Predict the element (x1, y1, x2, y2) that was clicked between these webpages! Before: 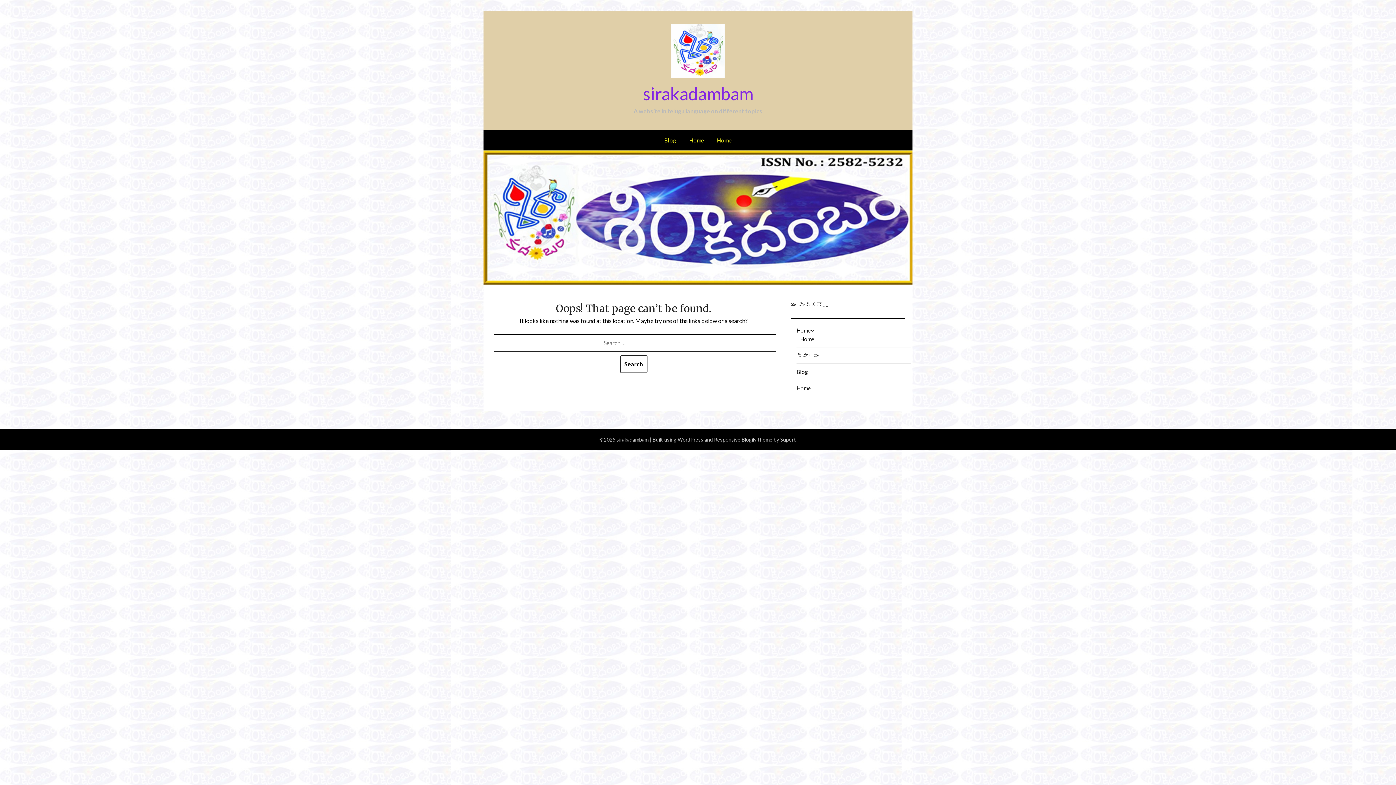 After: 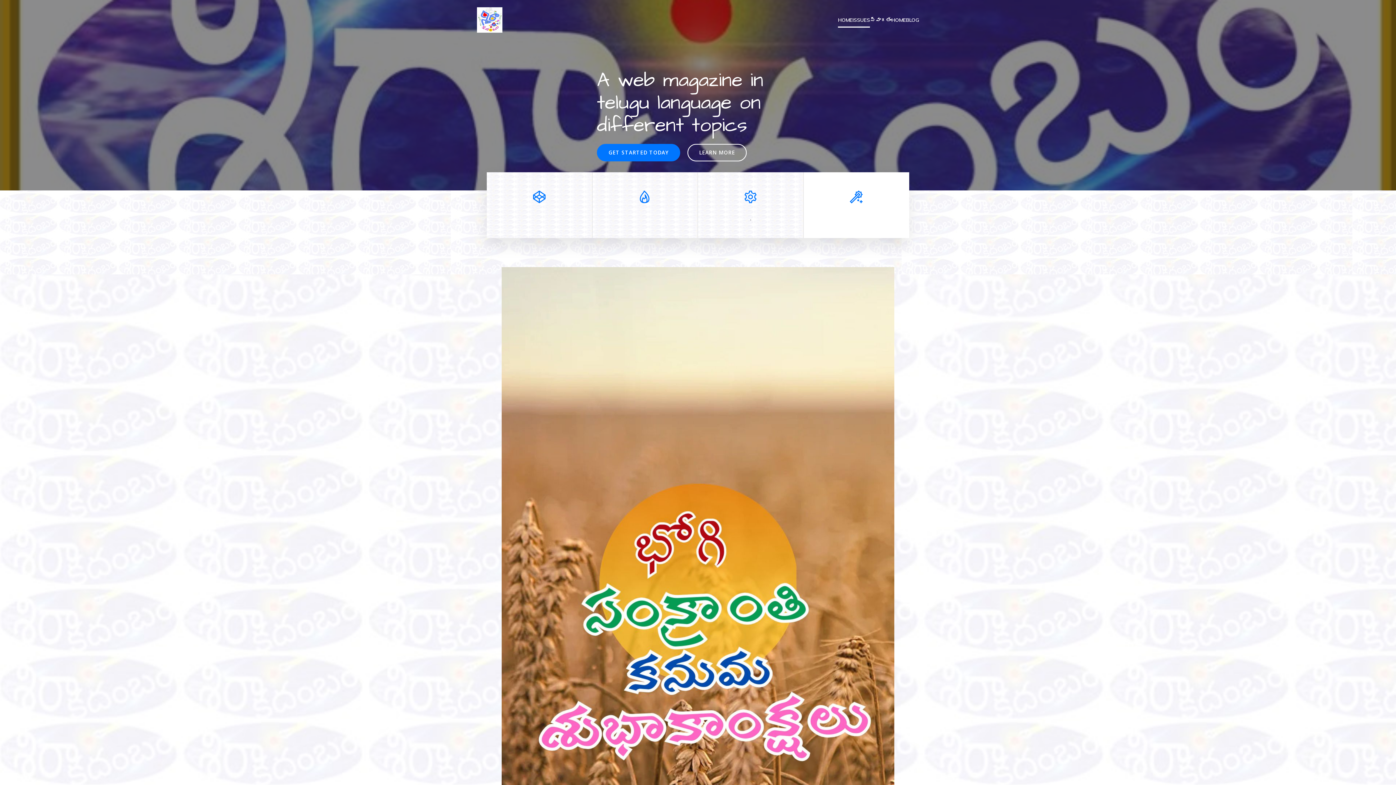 Action: label: Home bbox: (796, 327, 810, 333)